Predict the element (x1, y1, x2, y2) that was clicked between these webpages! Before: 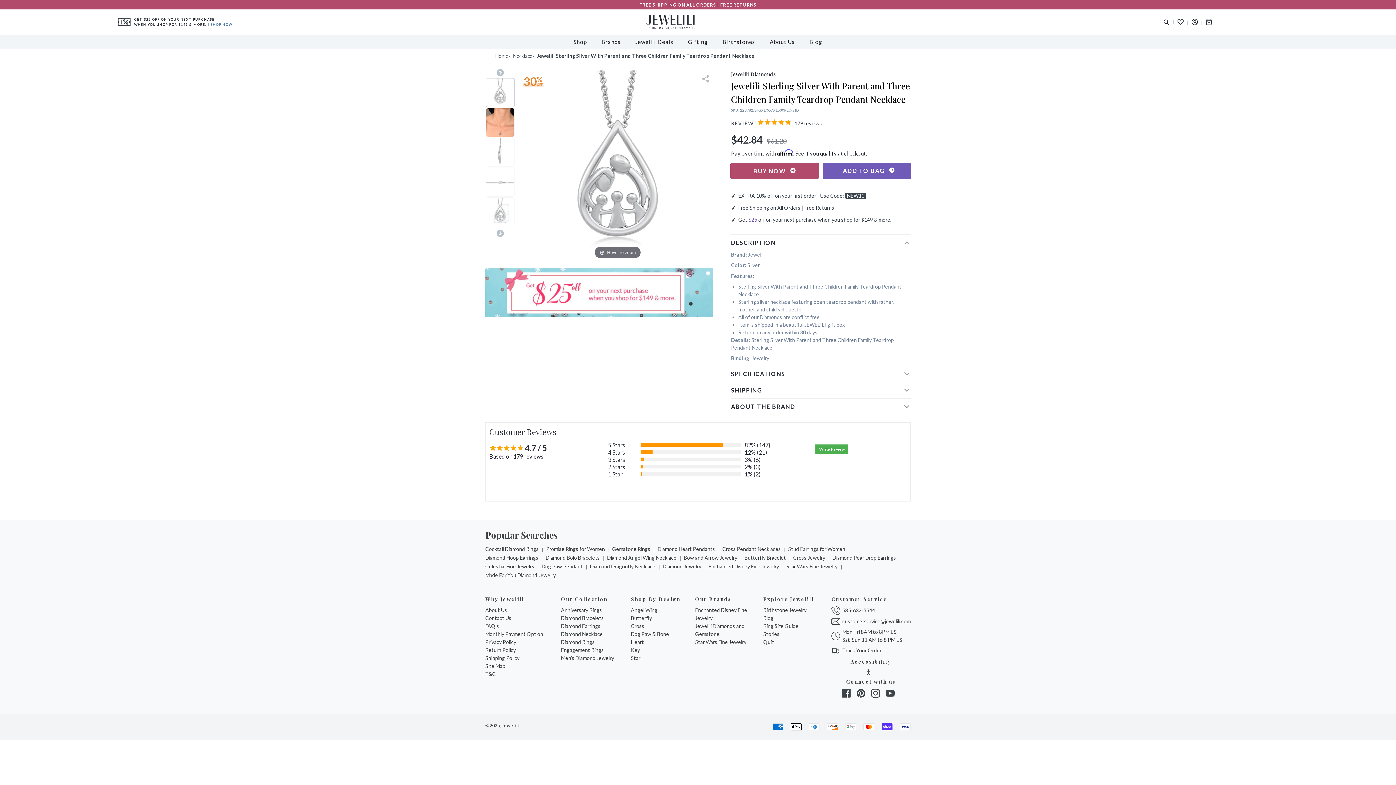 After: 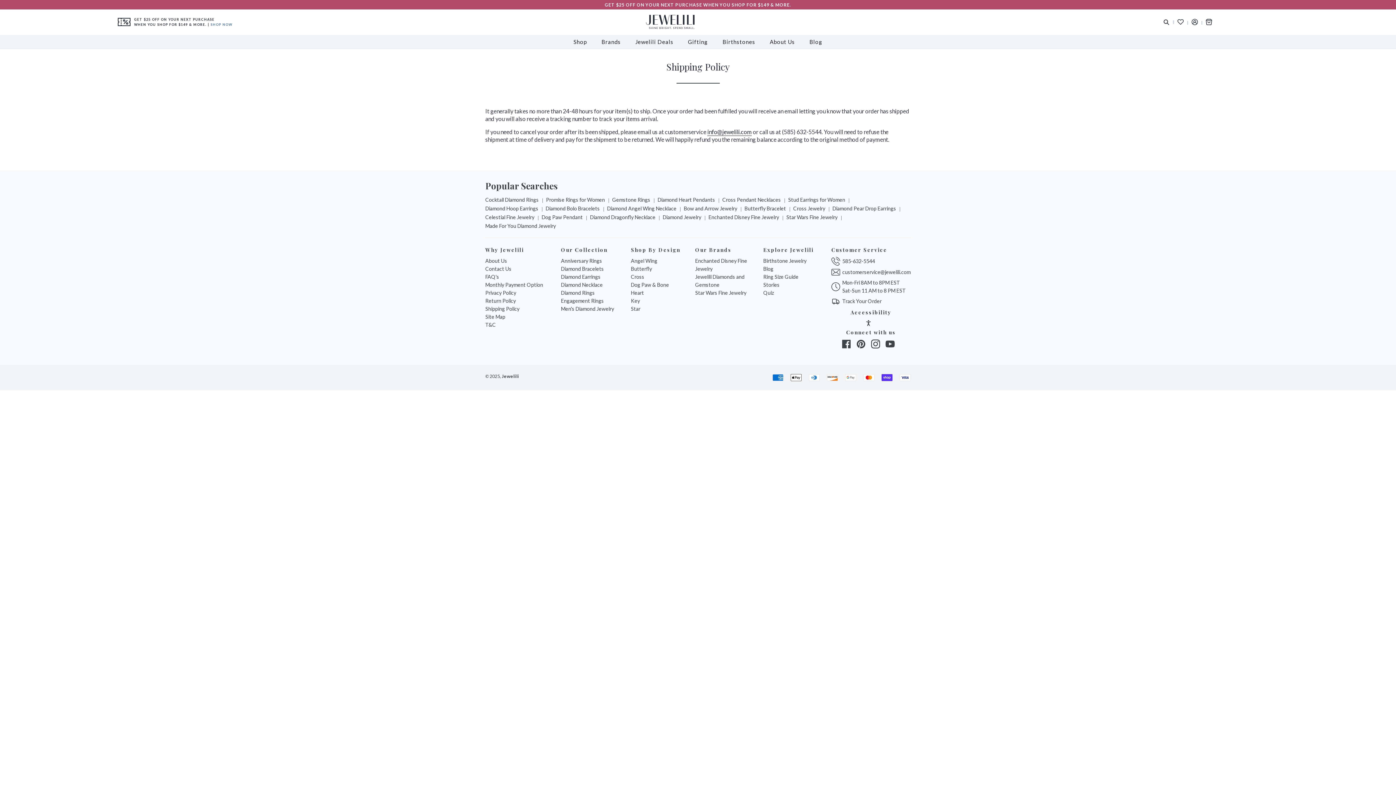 Action: label: Shipping Policy bbox: (485, 655, 519, 661)